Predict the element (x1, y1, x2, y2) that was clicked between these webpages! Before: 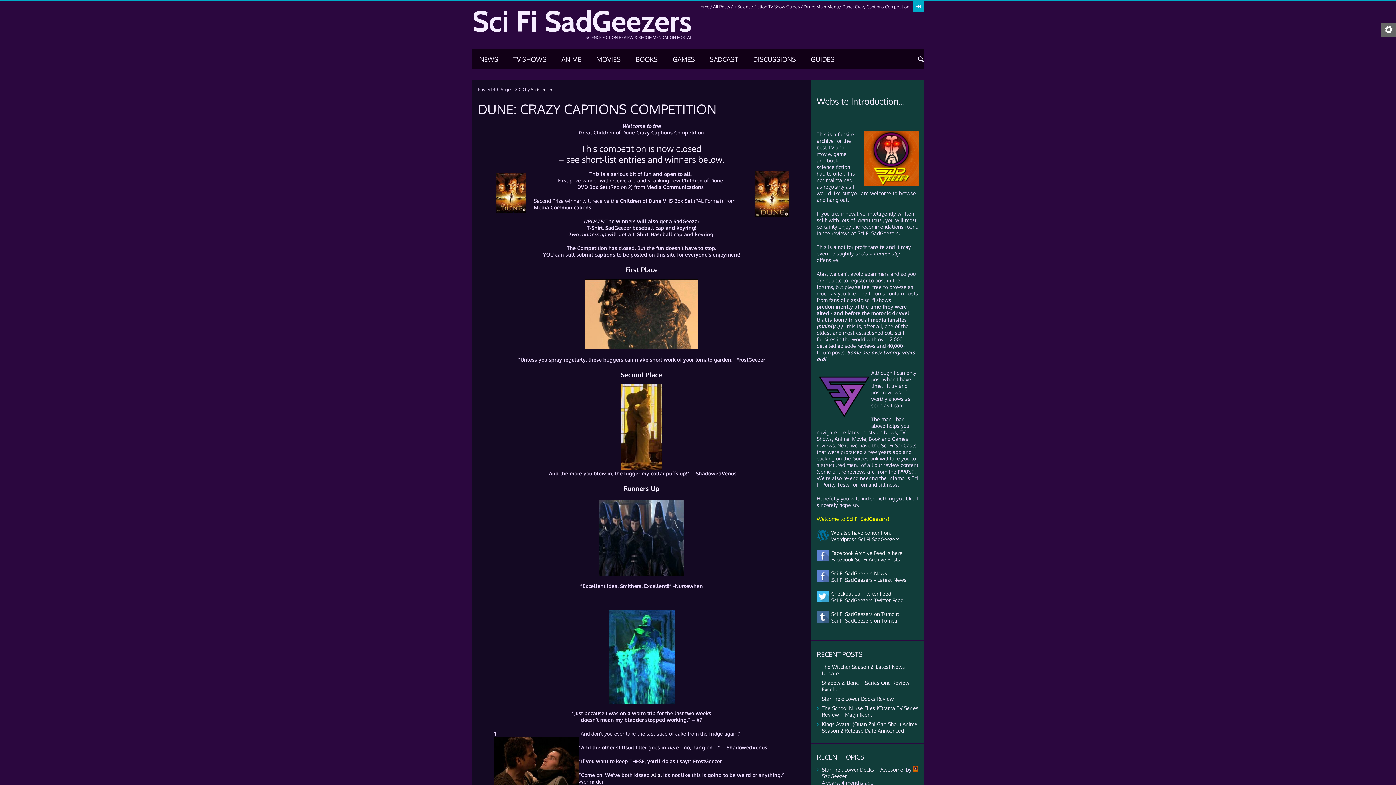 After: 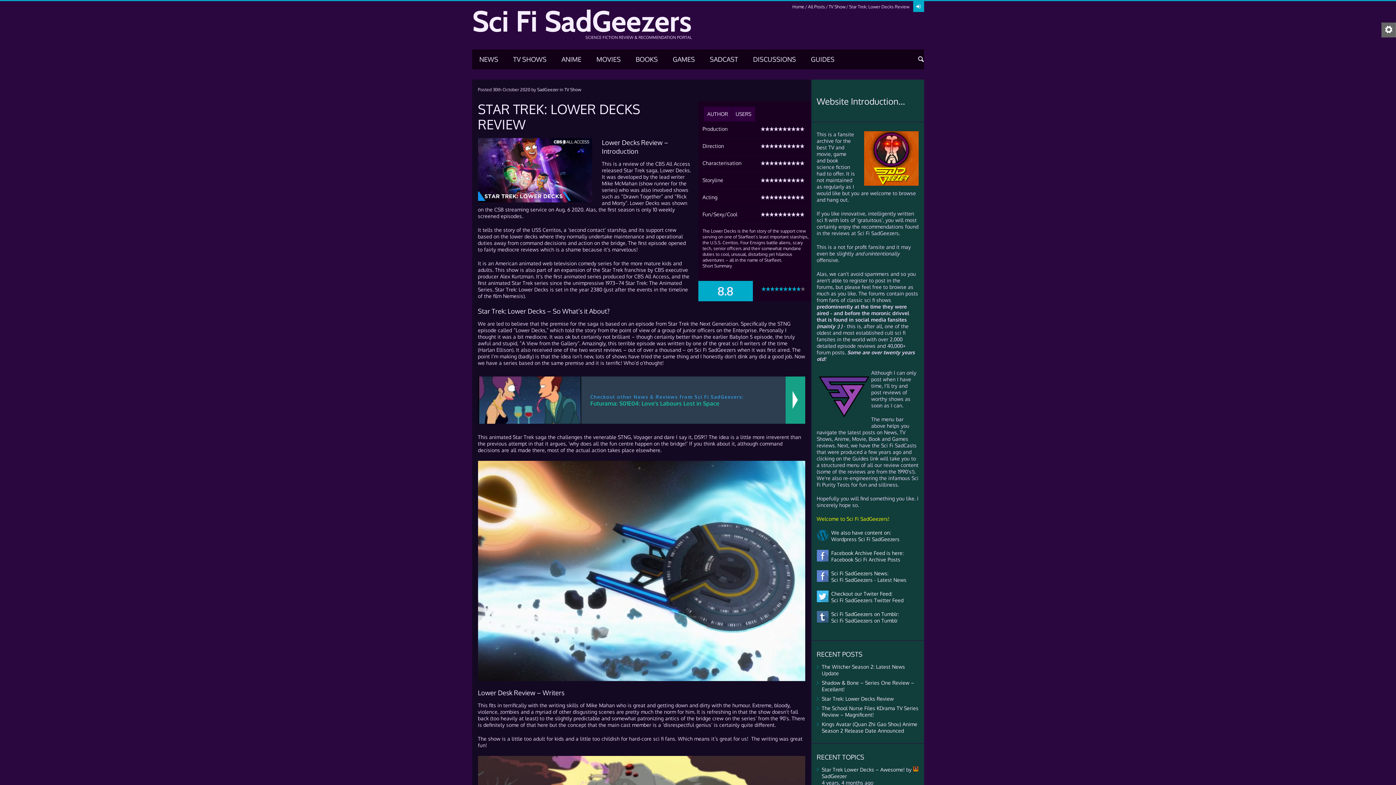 Action: label: Star Trek: Lower Decks Review bbox: (822, 696, 894, 702)